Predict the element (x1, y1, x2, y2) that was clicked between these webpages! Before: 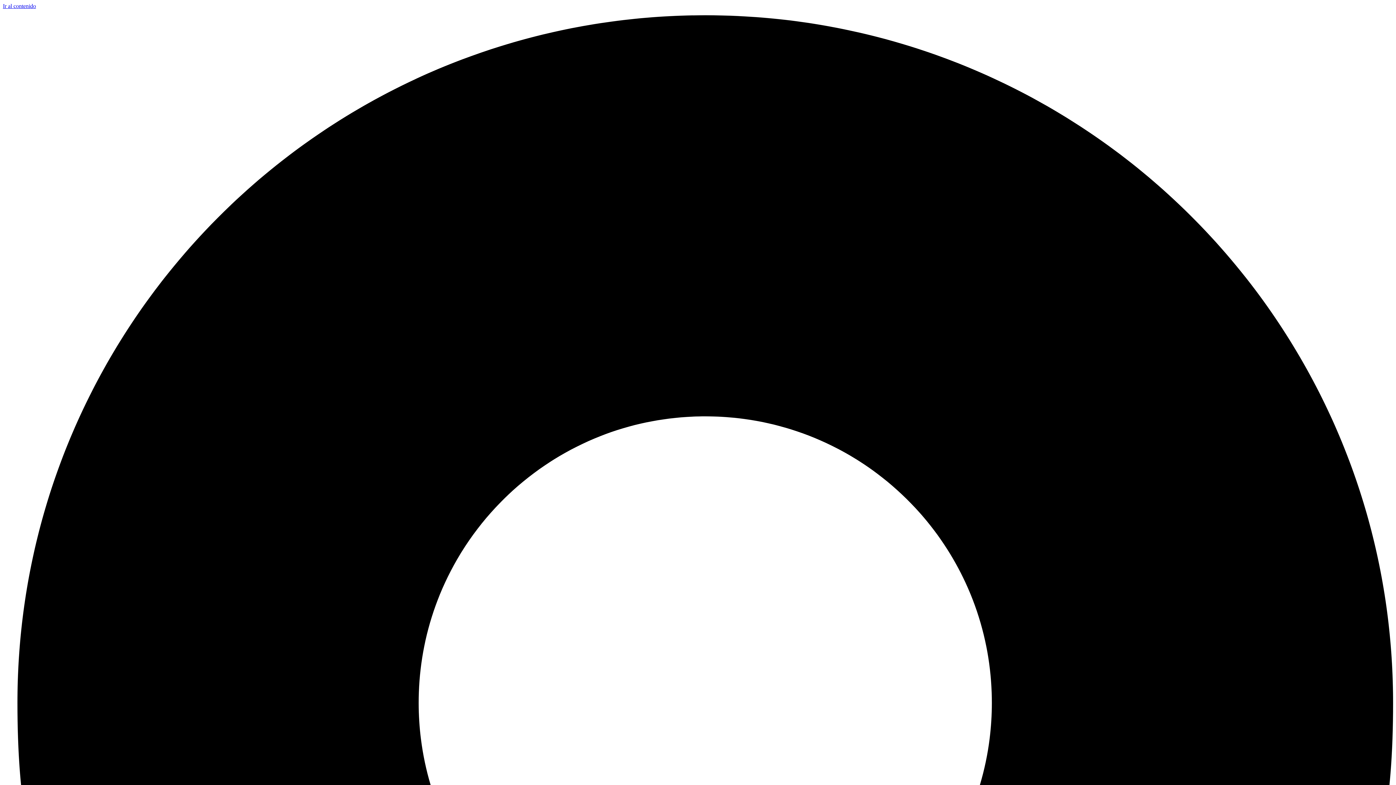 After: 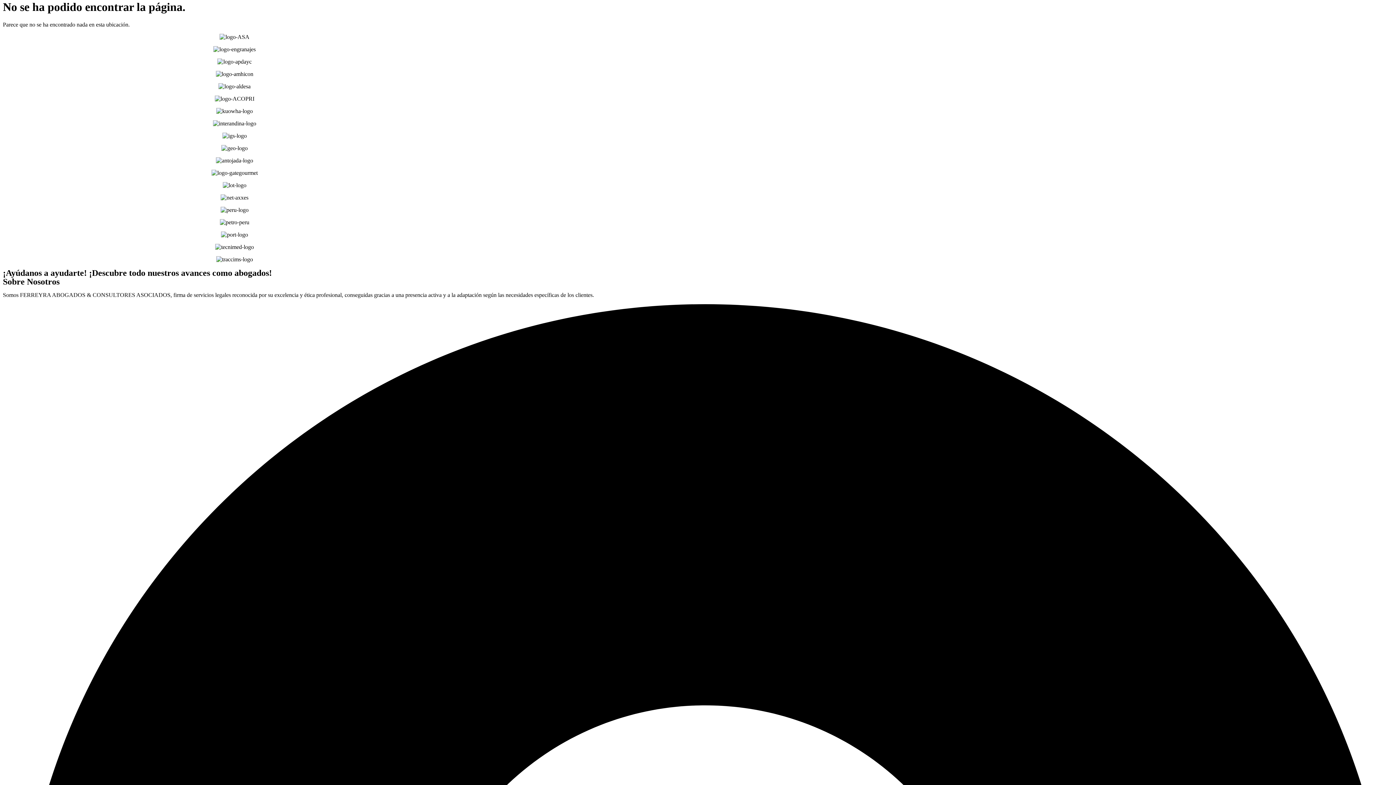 Action: label: Ir al contenido bbox: (2, 2, 36, 9)